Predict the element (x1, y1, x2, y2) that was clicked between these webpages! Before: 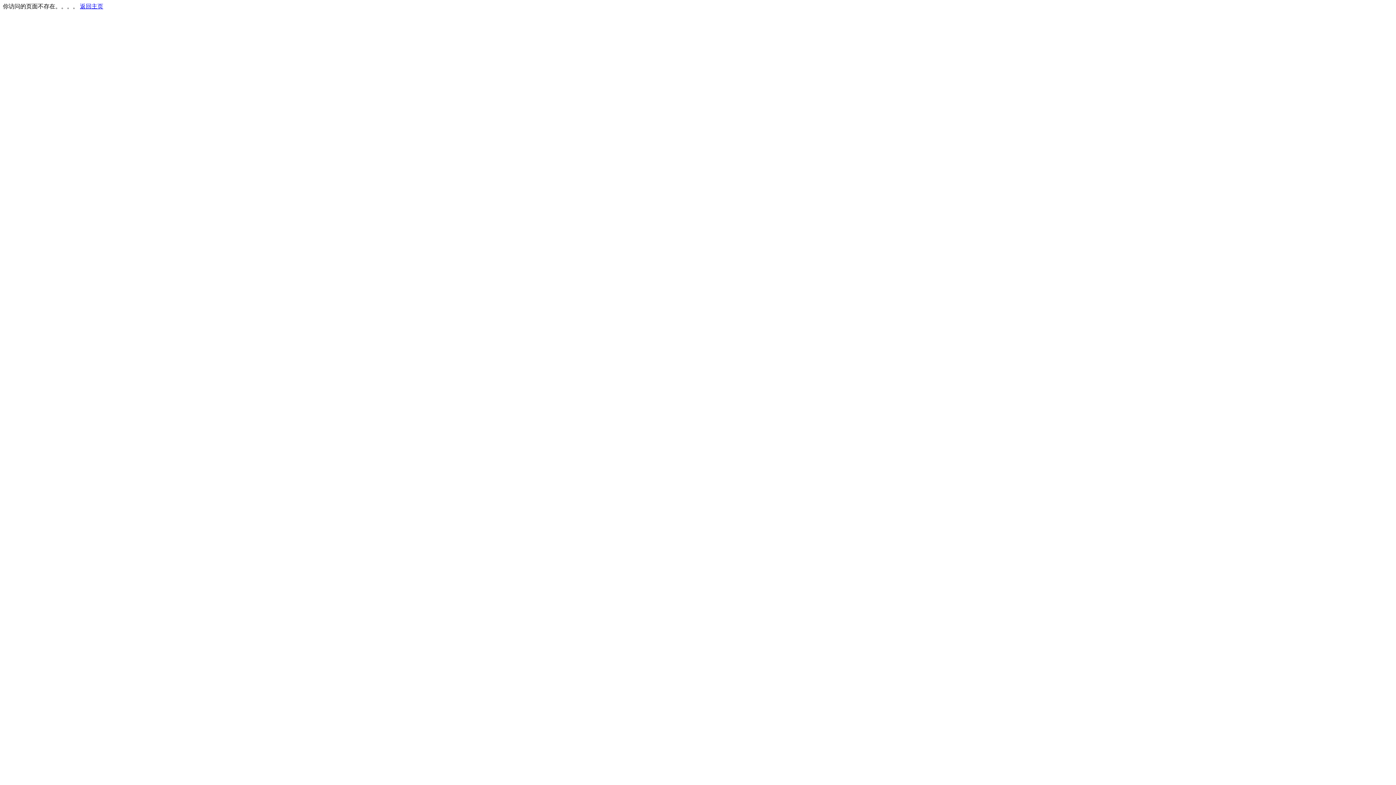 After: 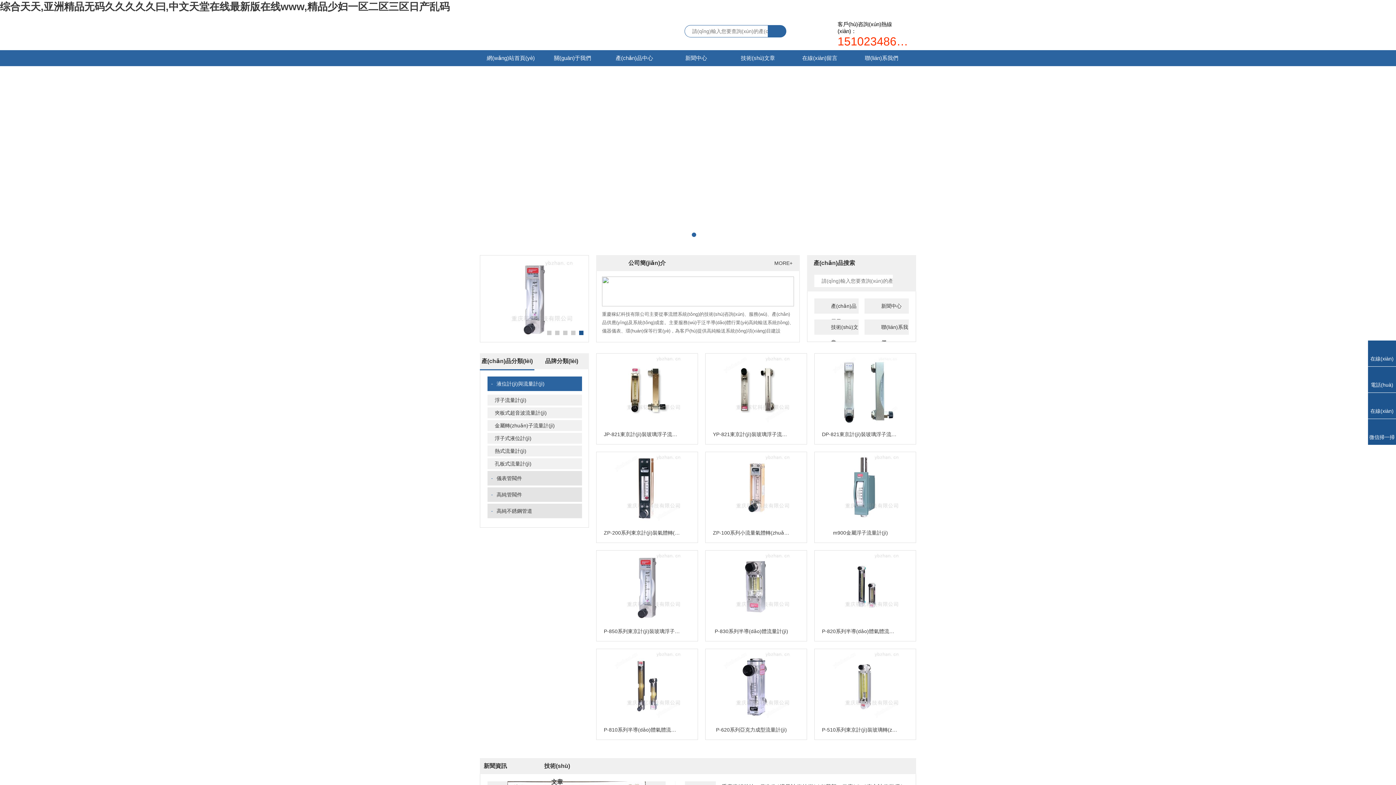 Action: label: 返回主页 bbox: (80, 3, 103, 9)